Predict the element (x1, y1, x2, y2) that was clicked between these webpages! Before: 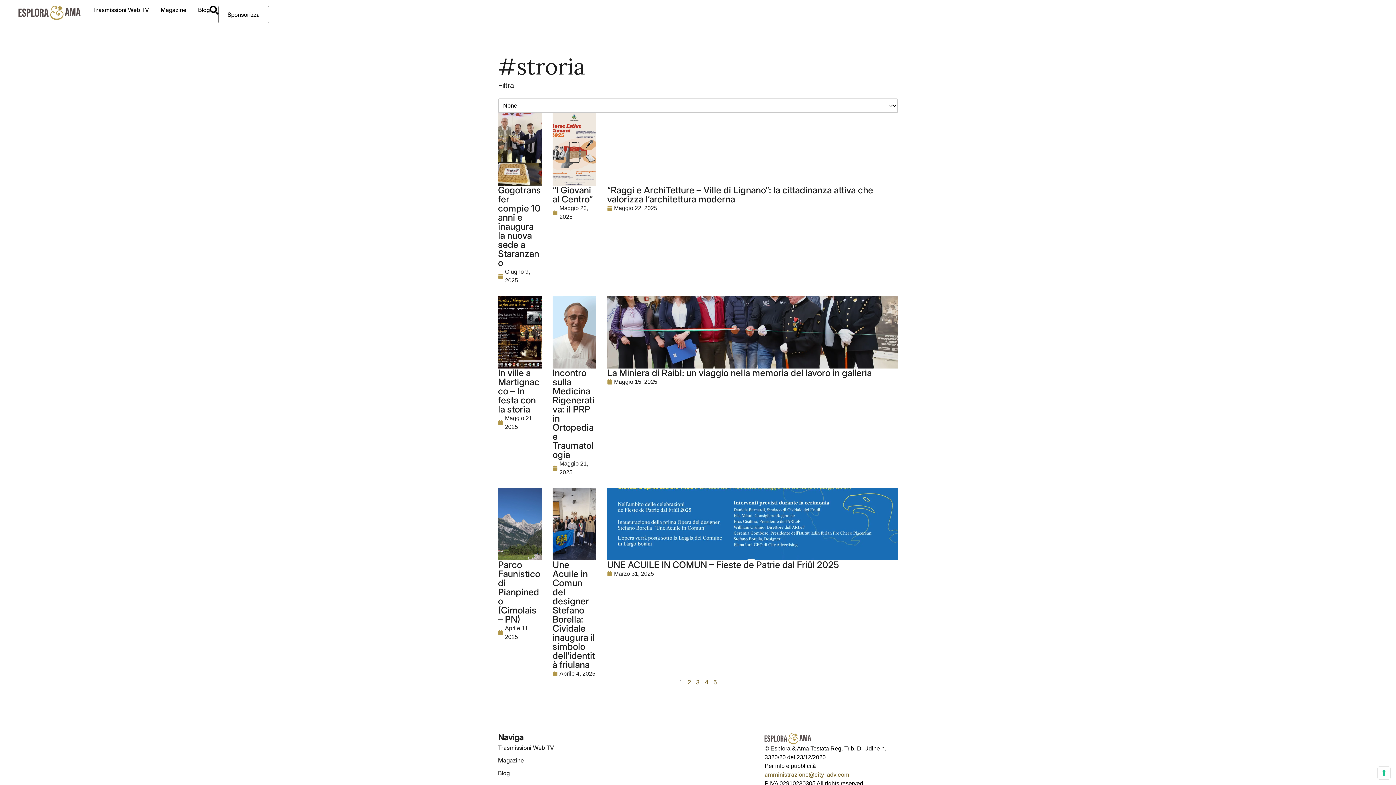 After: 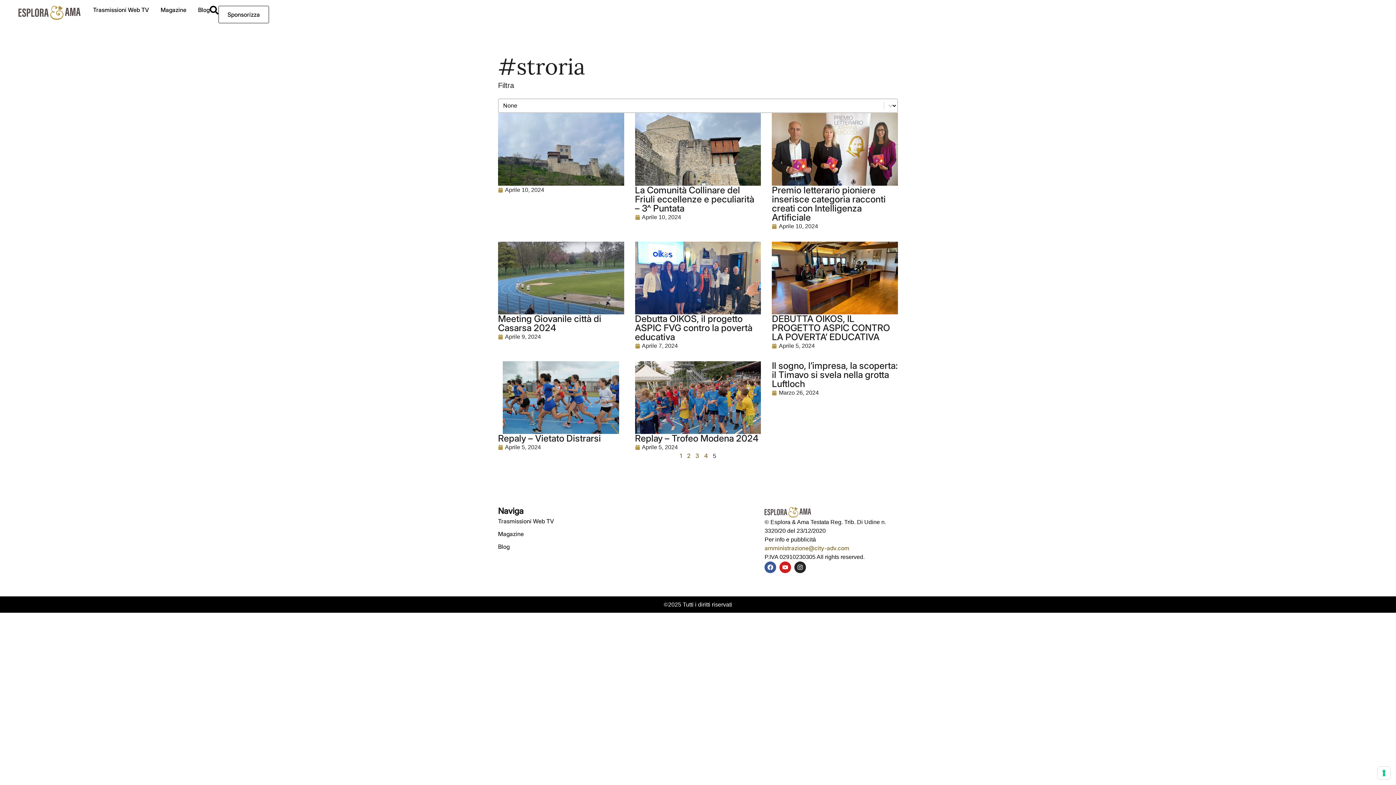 Action: bbox: (713, 678, 716, 686) label: Pagina
5